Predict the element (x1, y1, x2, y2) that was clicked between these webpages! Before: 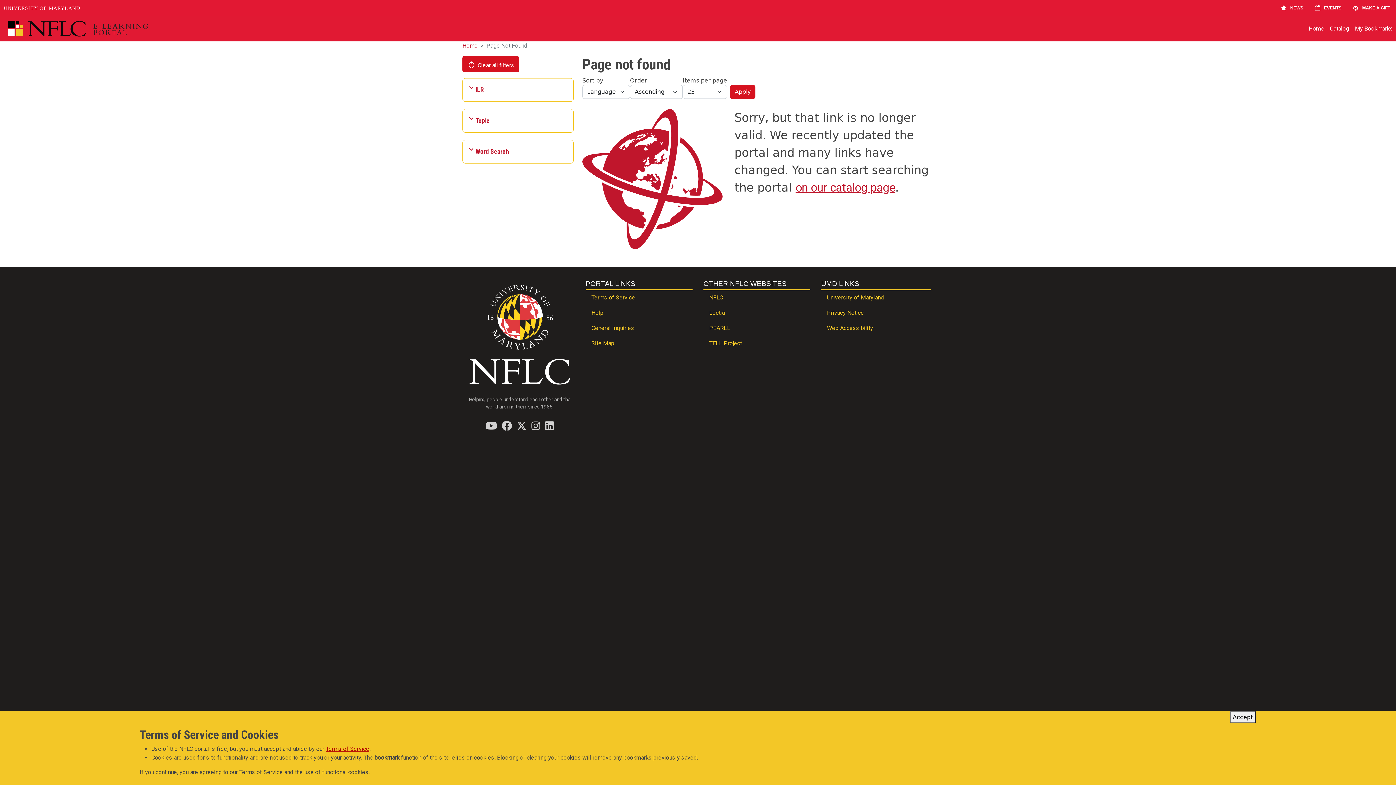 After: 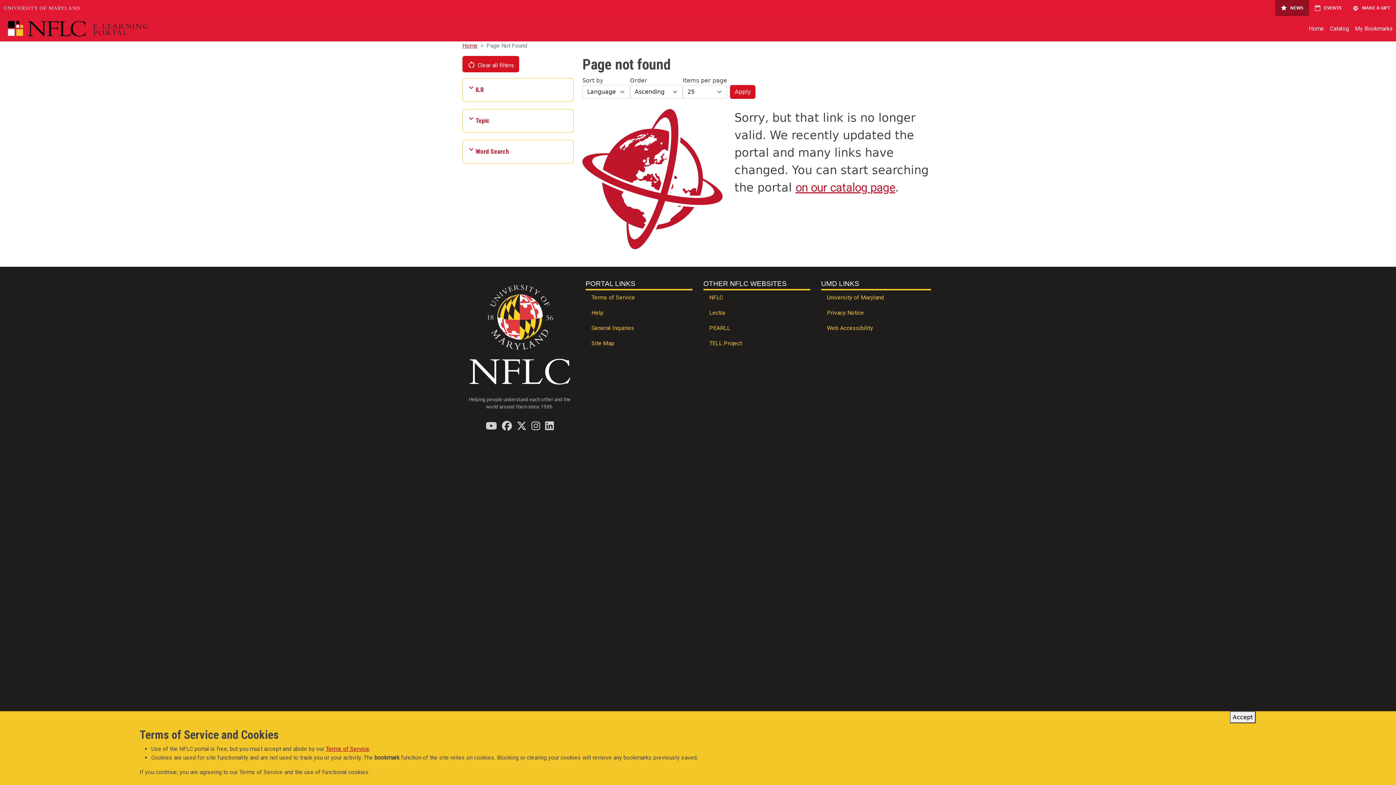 Action: label: NEWS bbox: (1275, 0, 1309, 16)